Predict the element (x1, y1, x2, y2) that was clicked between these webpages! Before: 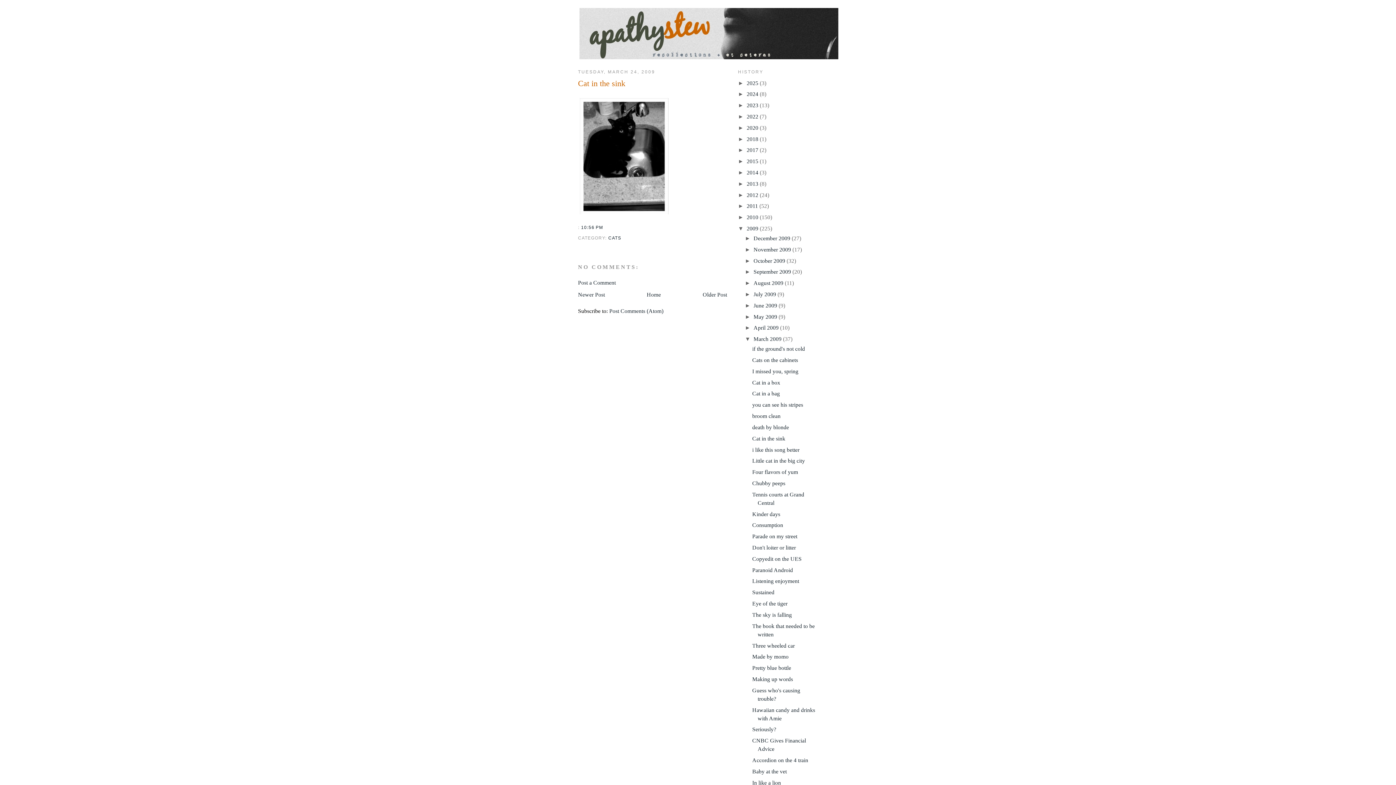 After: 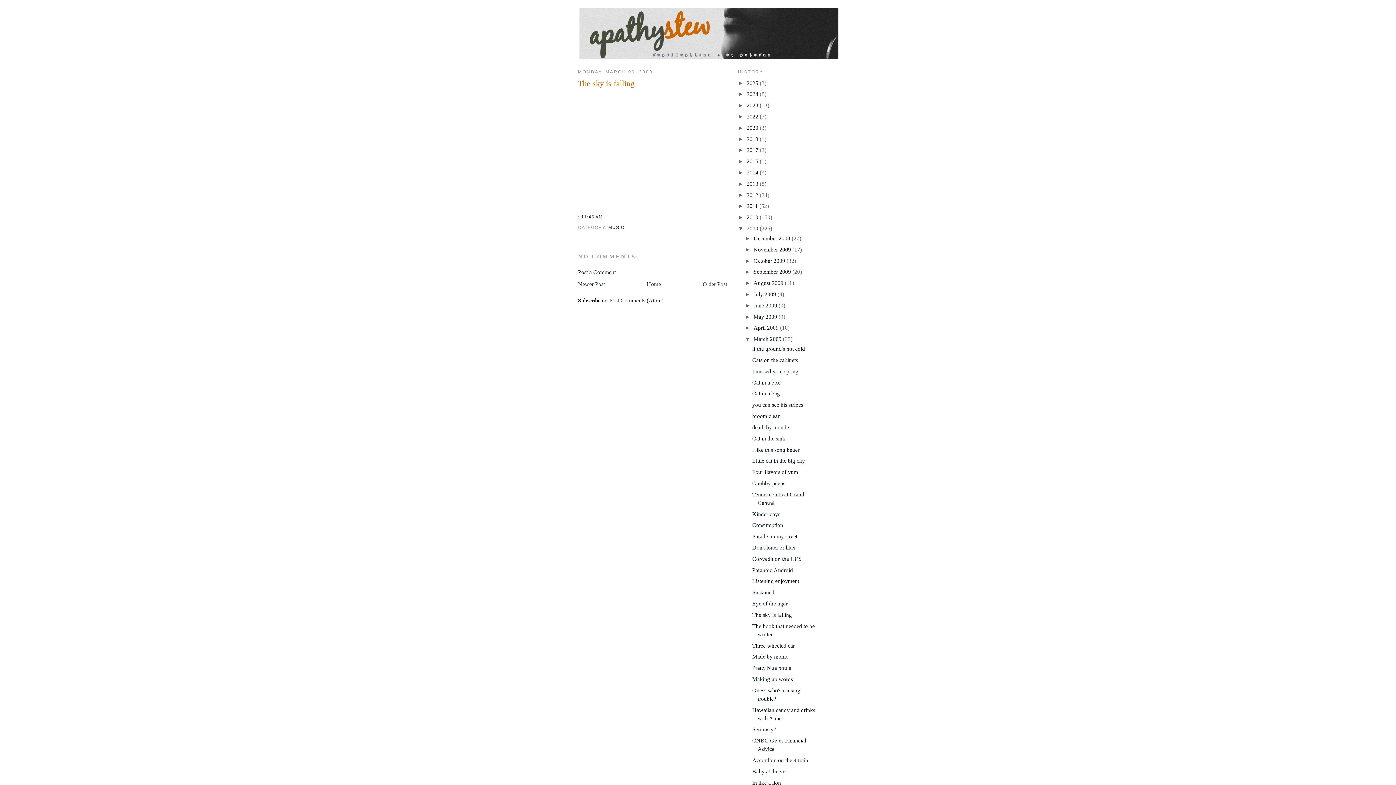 Action: label: The sky is falling bbox: (752, 611, 792, 618)